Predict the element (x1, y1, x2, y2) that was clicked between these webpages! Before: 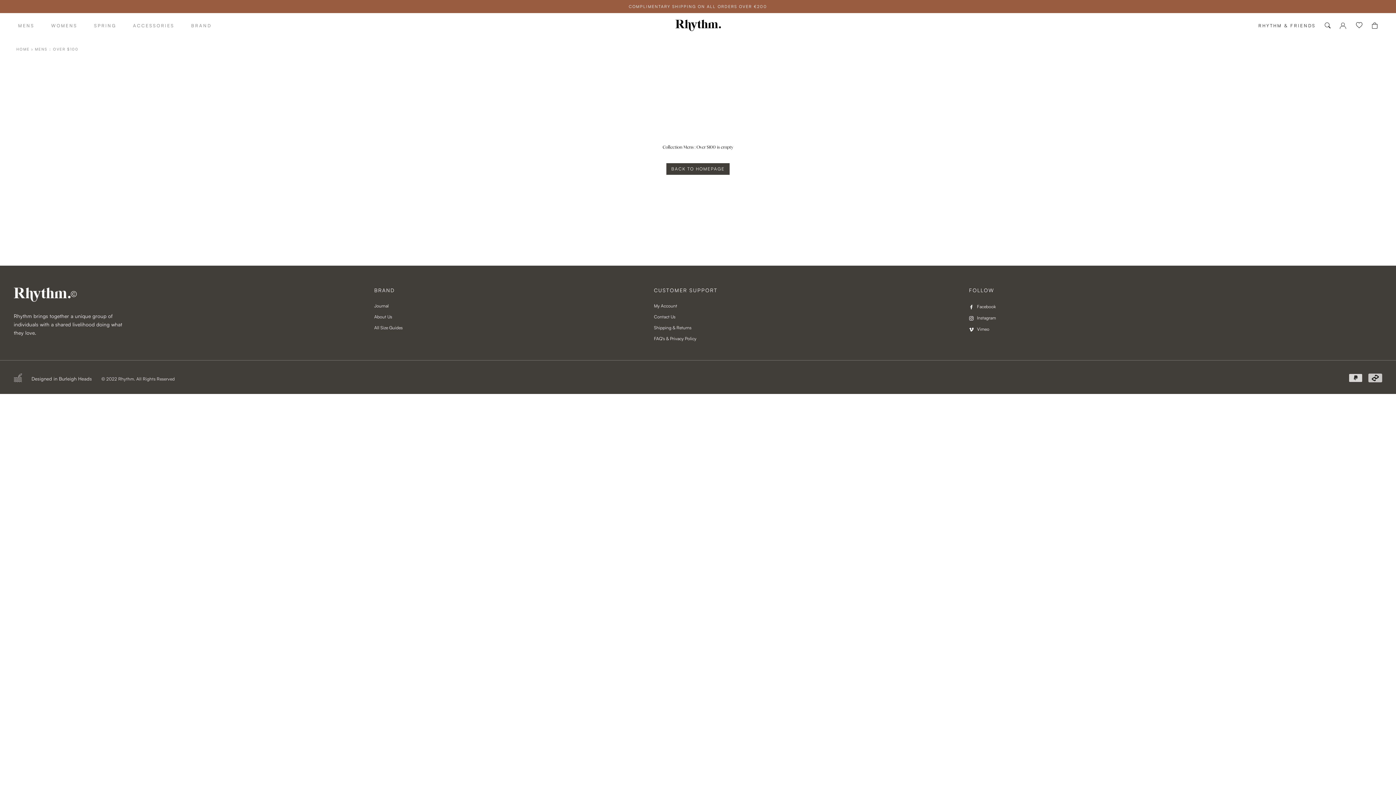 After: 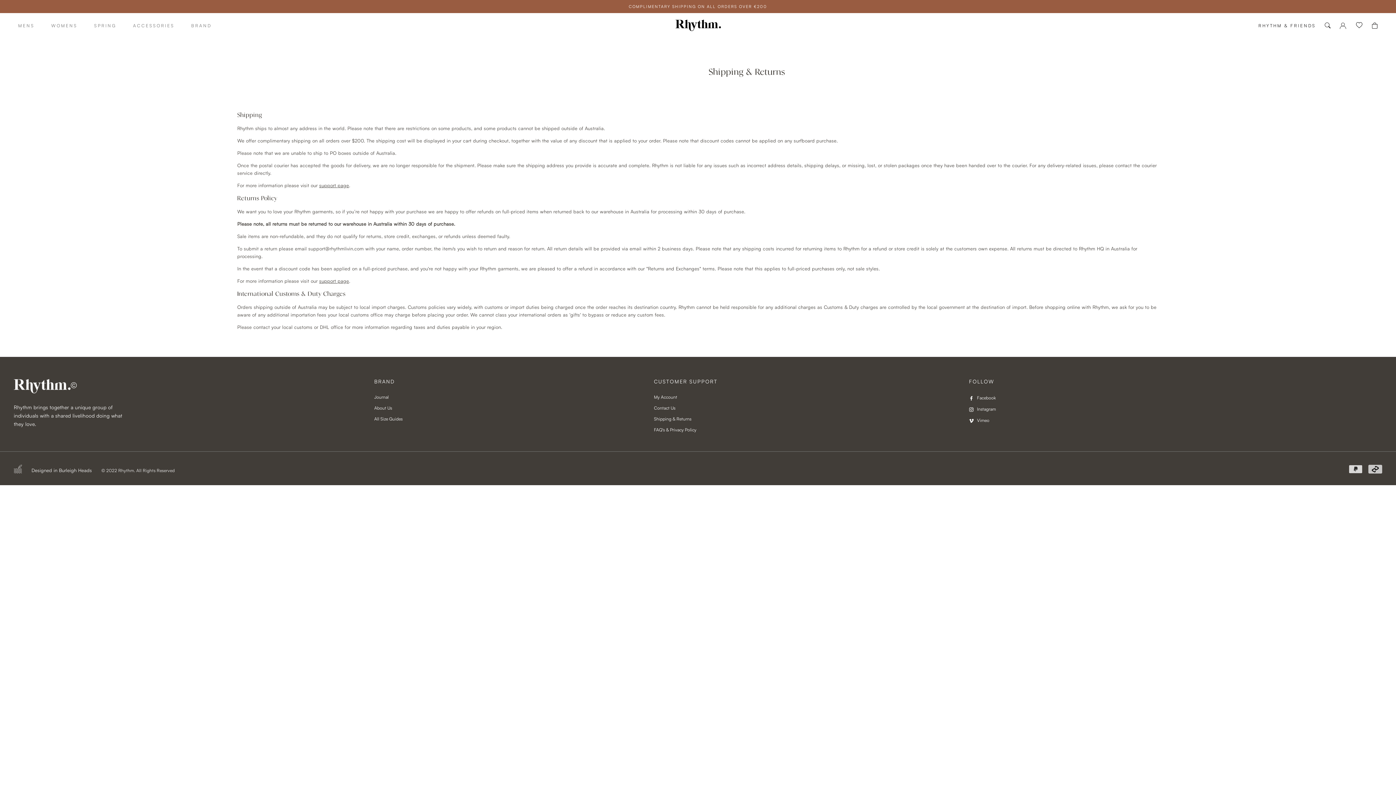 Action: bbox: (654, 324, 717, 331) label: Shipping & Returns